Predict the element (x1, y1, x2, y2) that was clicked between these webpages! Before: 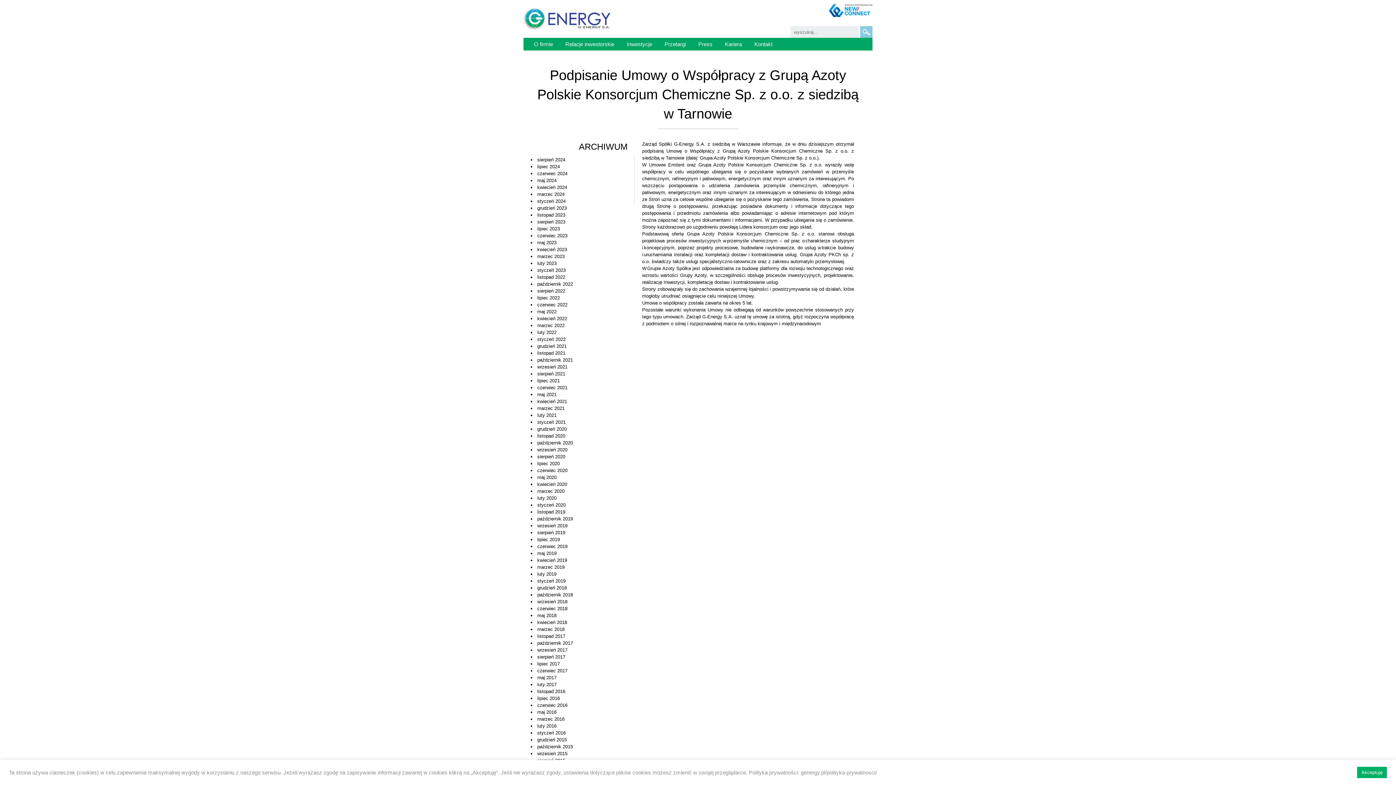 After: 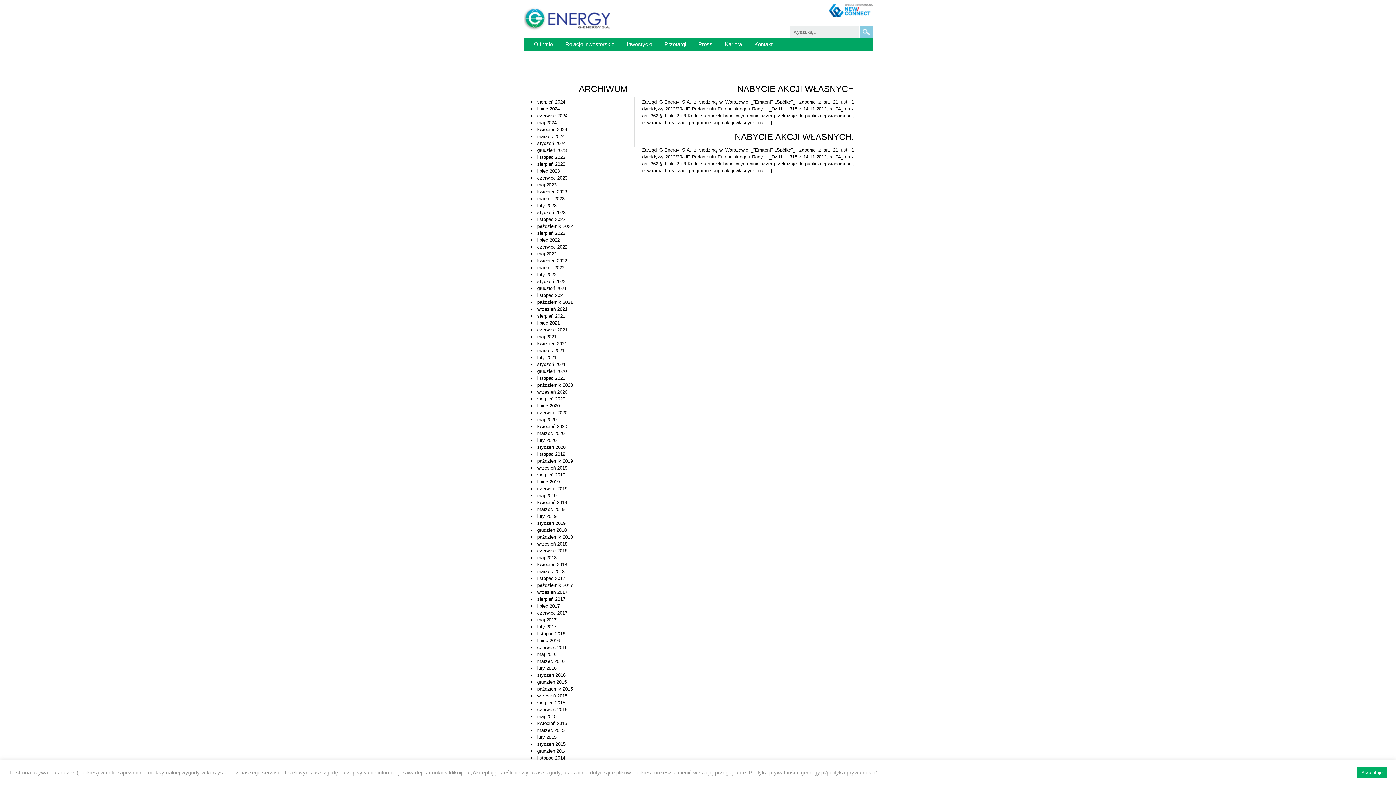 Action: label: grudzień 2021 bbox: (537, 343, 566, 349)